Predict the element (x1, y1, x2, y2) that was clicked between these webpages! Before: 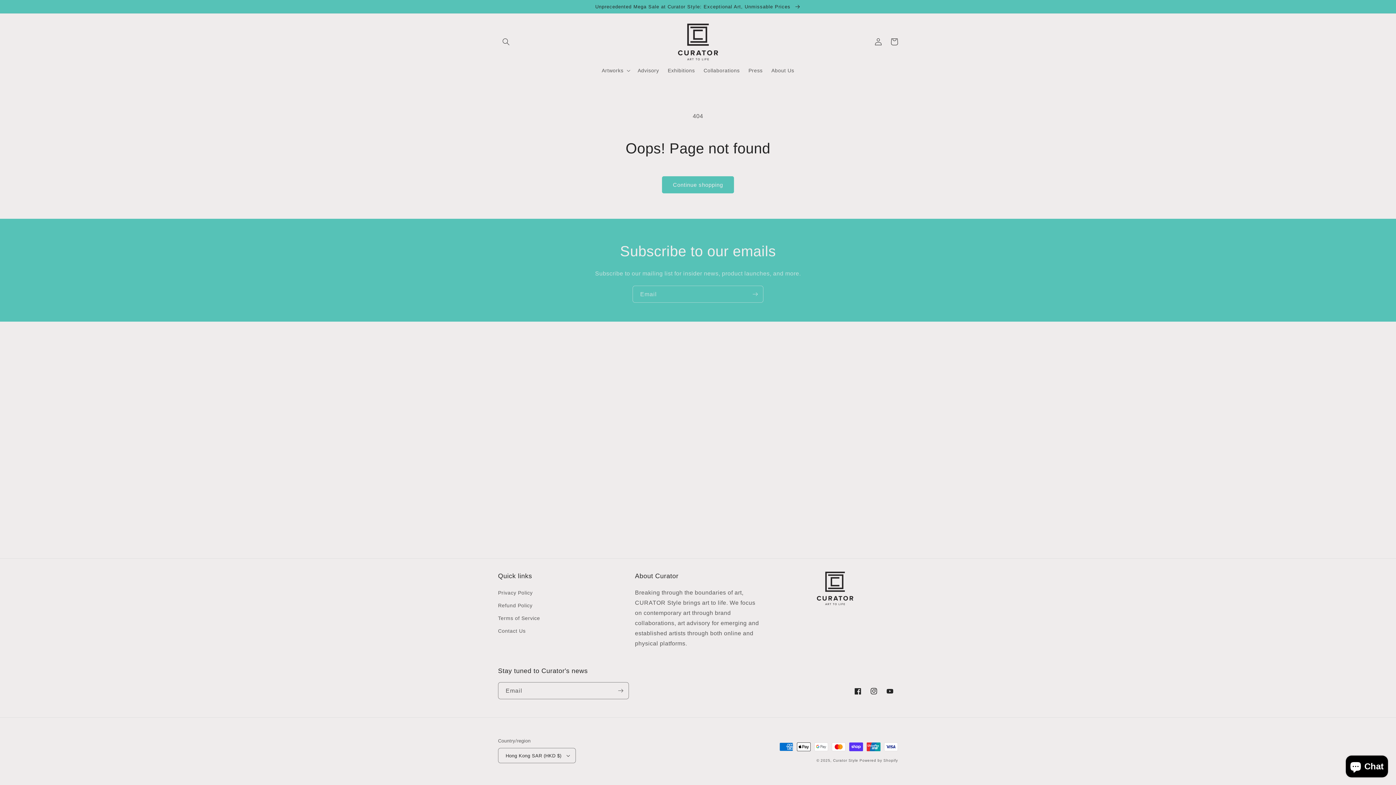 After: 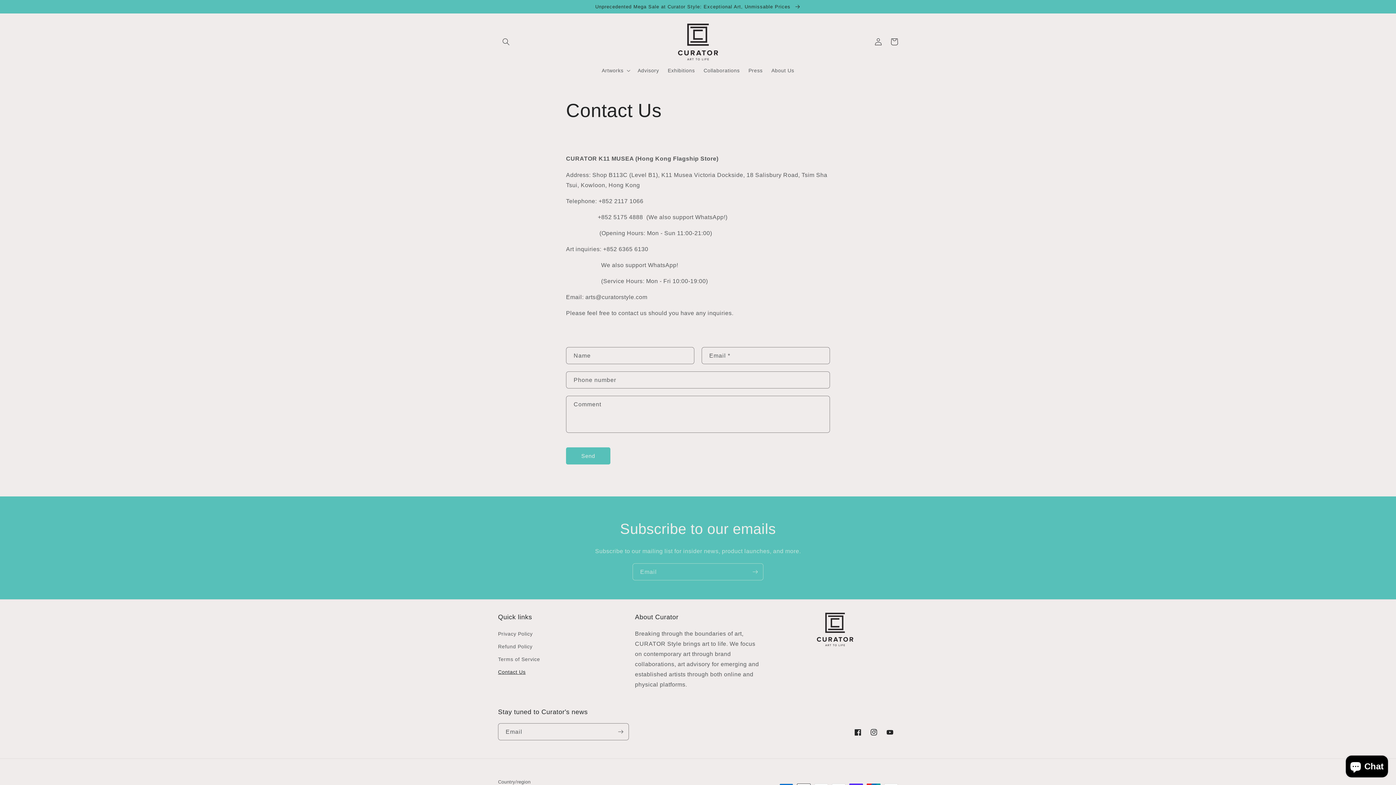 Action: bbox: (498, 625, 525, 637) label: Contact Us